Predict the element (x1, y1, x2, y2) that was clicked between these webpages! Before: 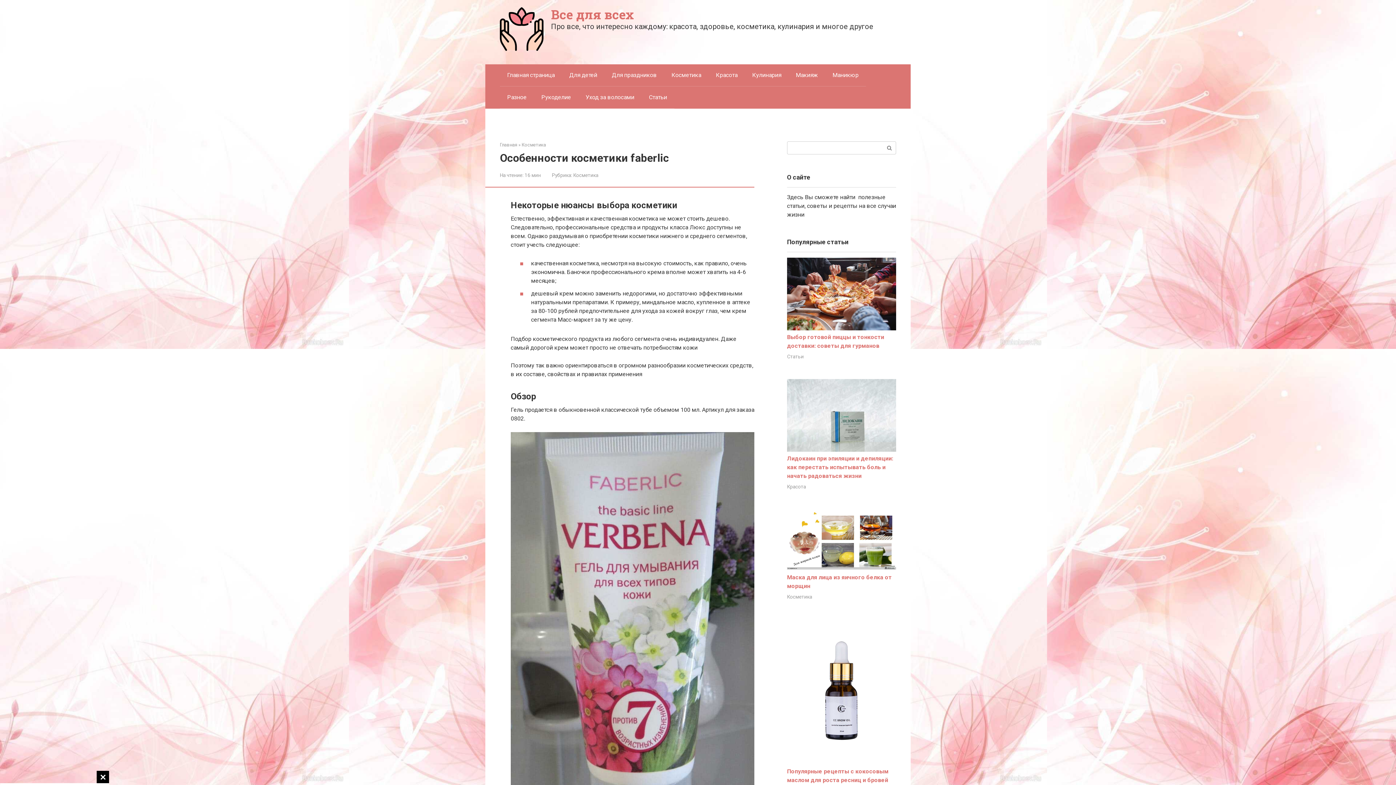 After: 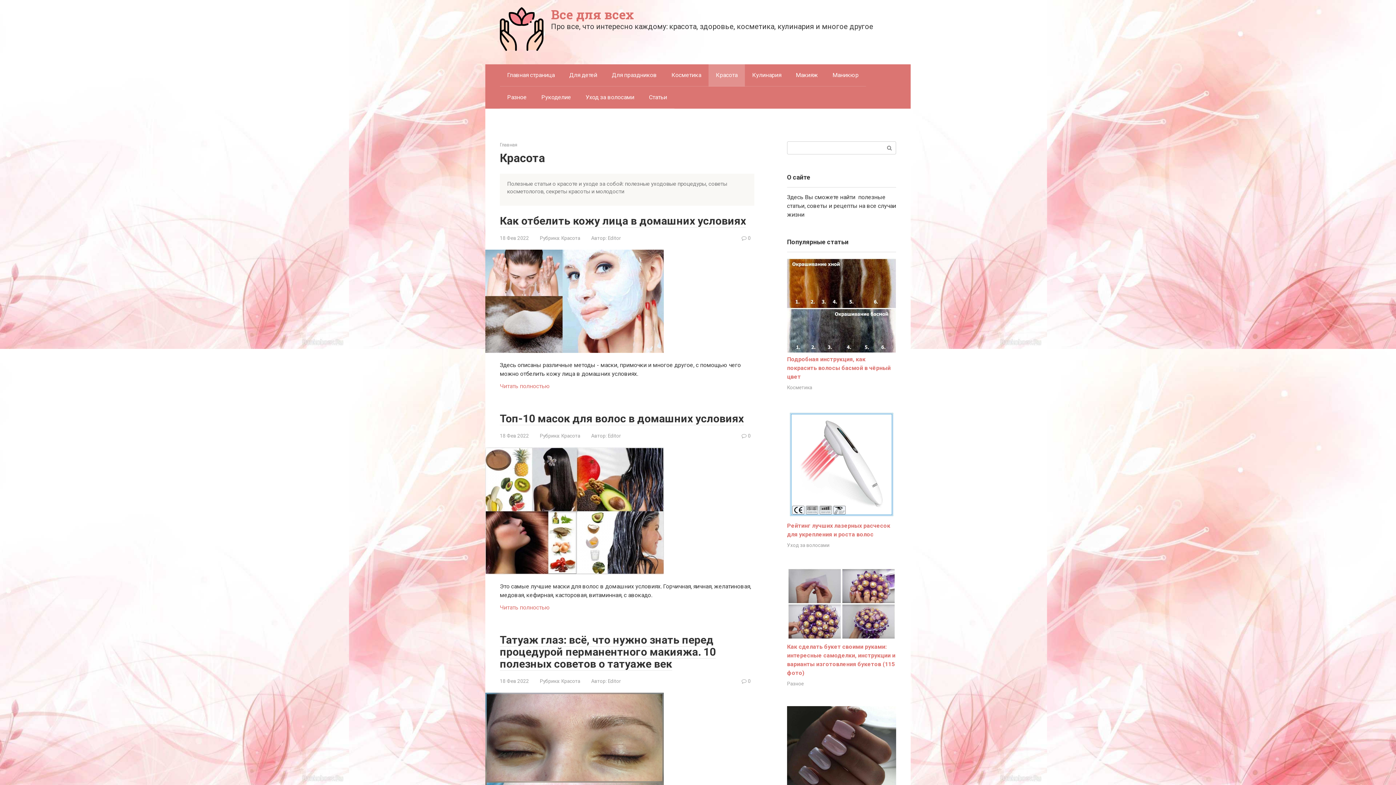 Action: label: Красота bbox: (708, 64, 745, 86)